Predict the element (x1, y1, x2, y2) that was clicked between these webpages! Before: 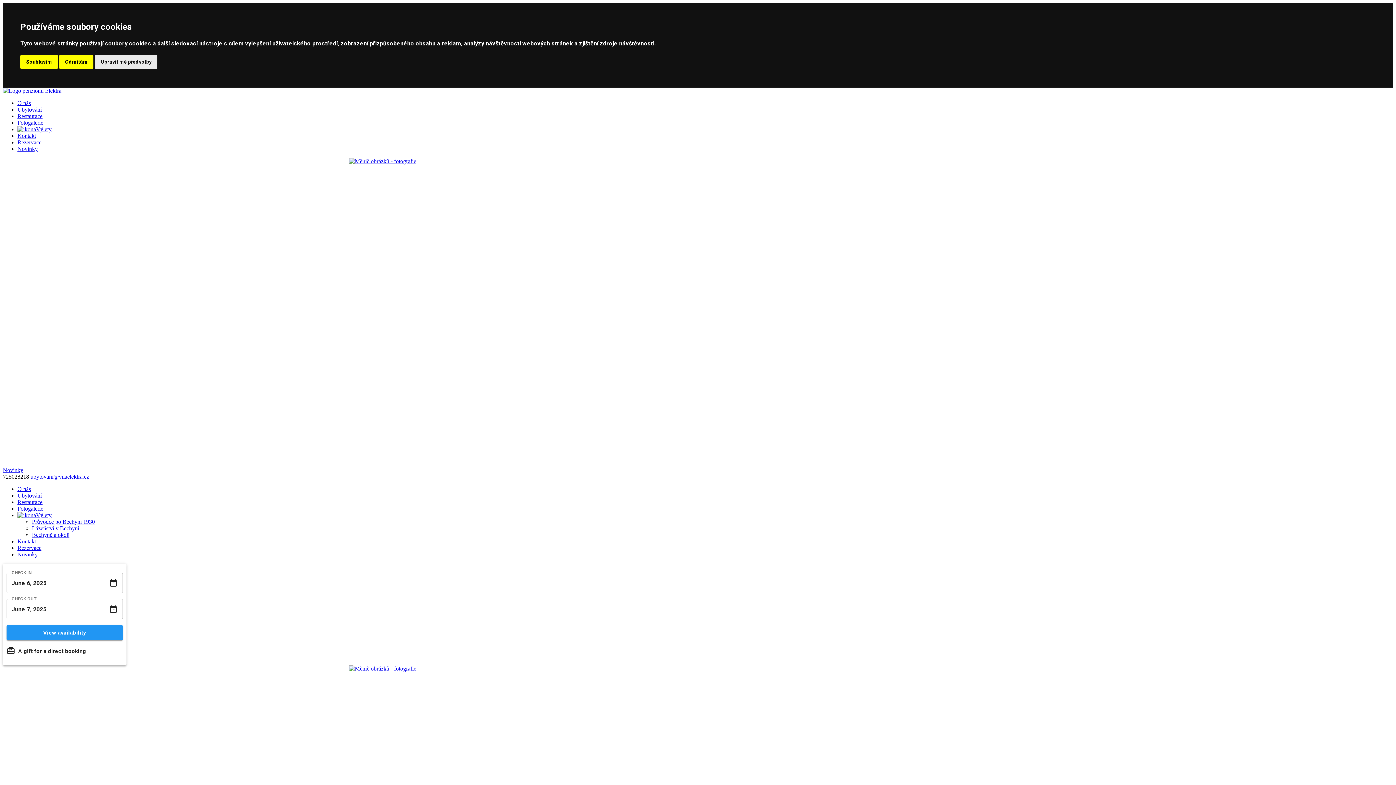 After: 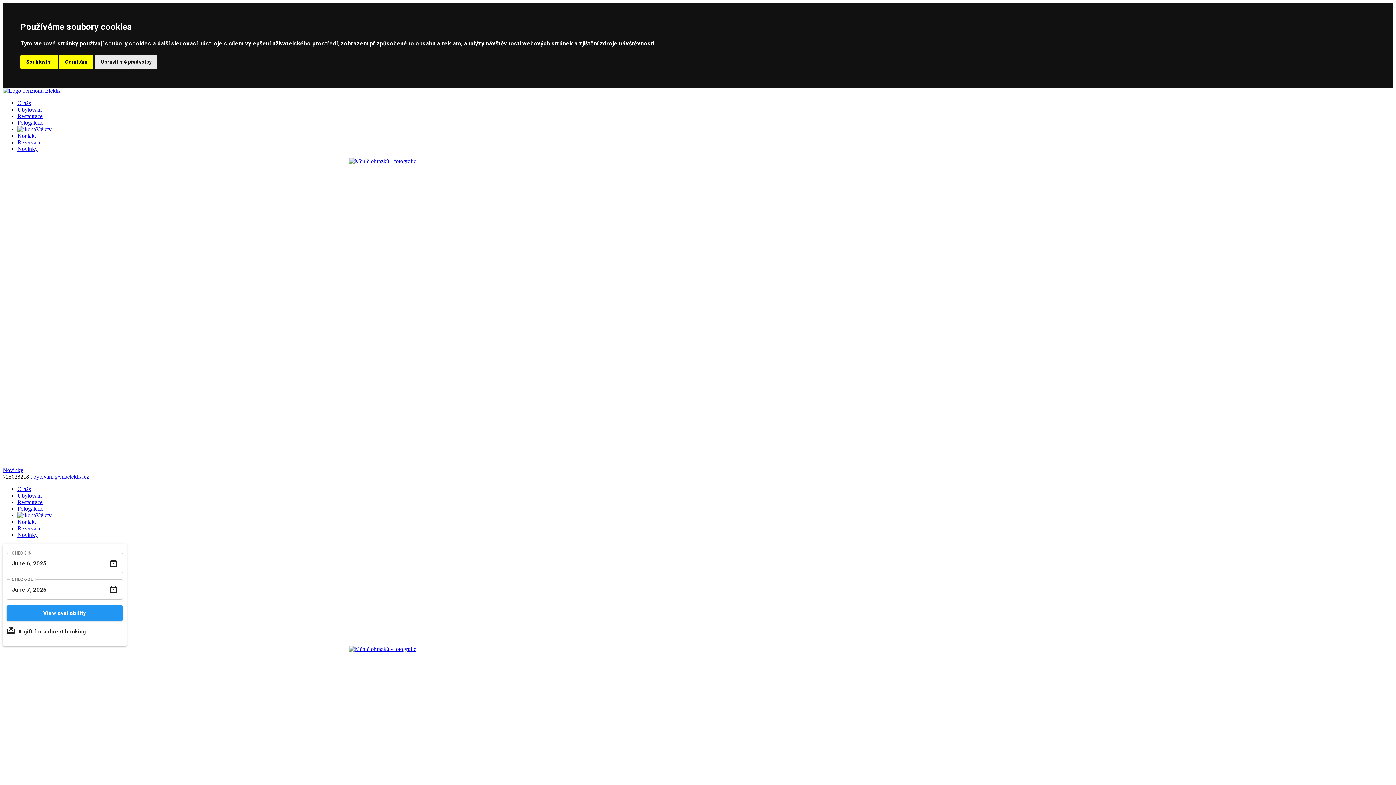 Action: label: Rezervace bbox: (17, 139, 41, 145)